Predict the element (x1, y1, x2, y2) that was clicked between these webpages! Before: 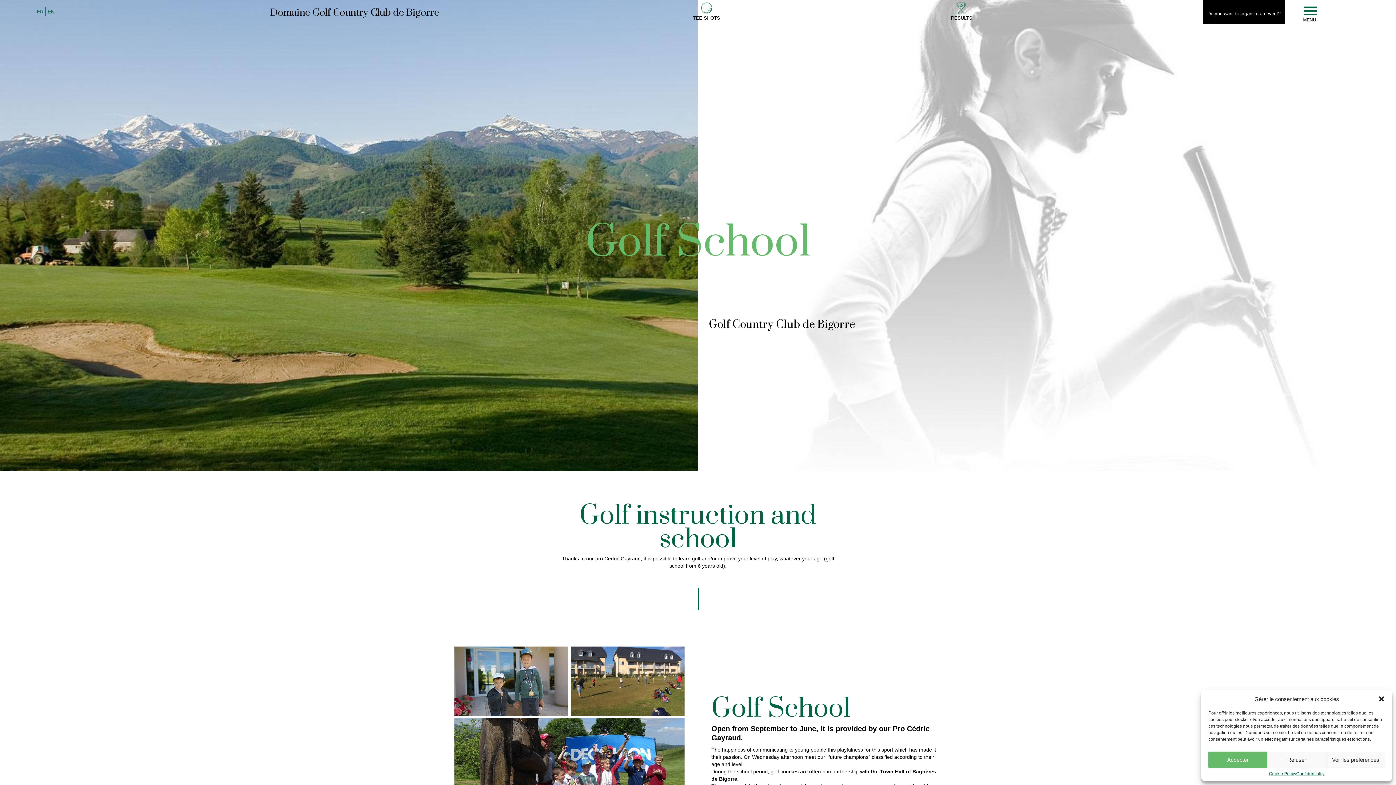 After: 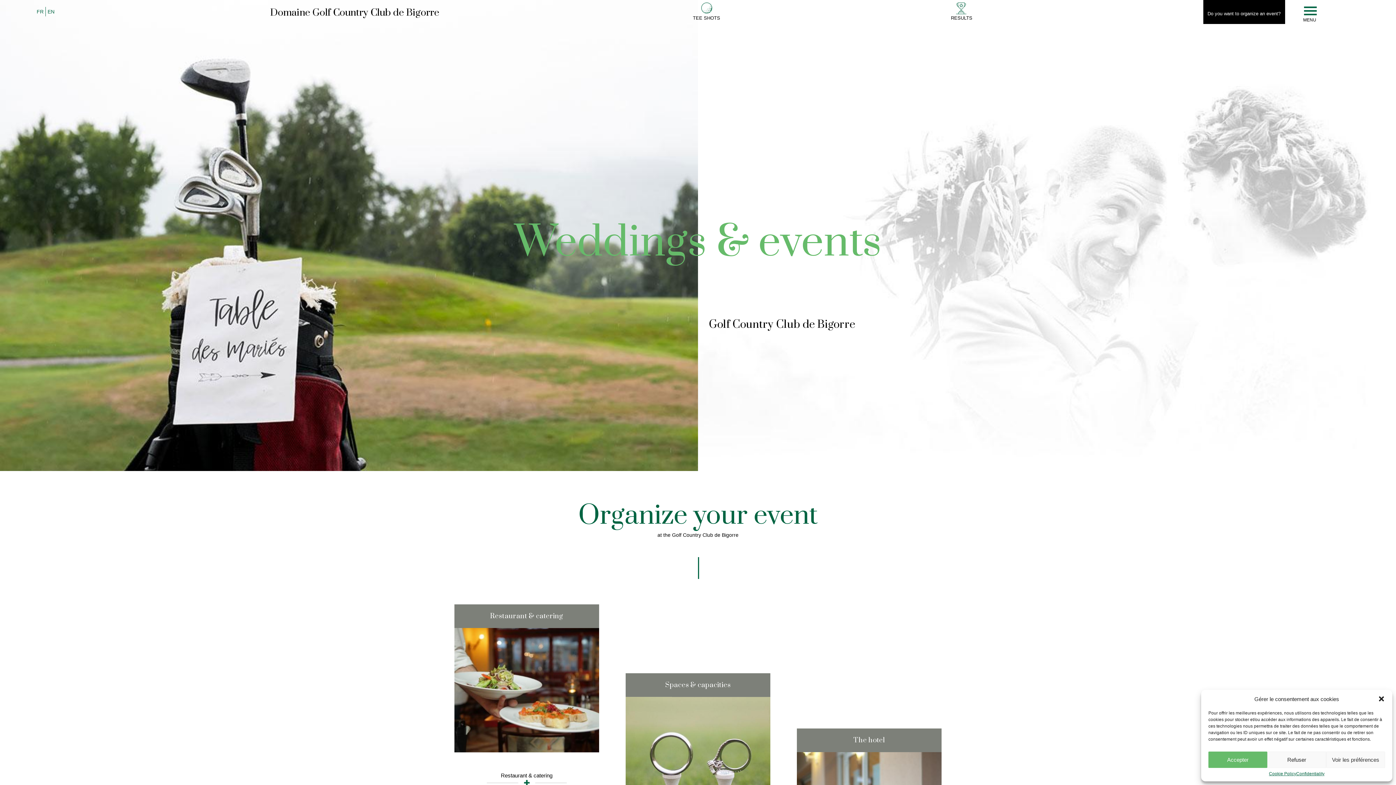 Action: label: Do you want to organize an event? bbox: (1207, 4, 1280, 19)